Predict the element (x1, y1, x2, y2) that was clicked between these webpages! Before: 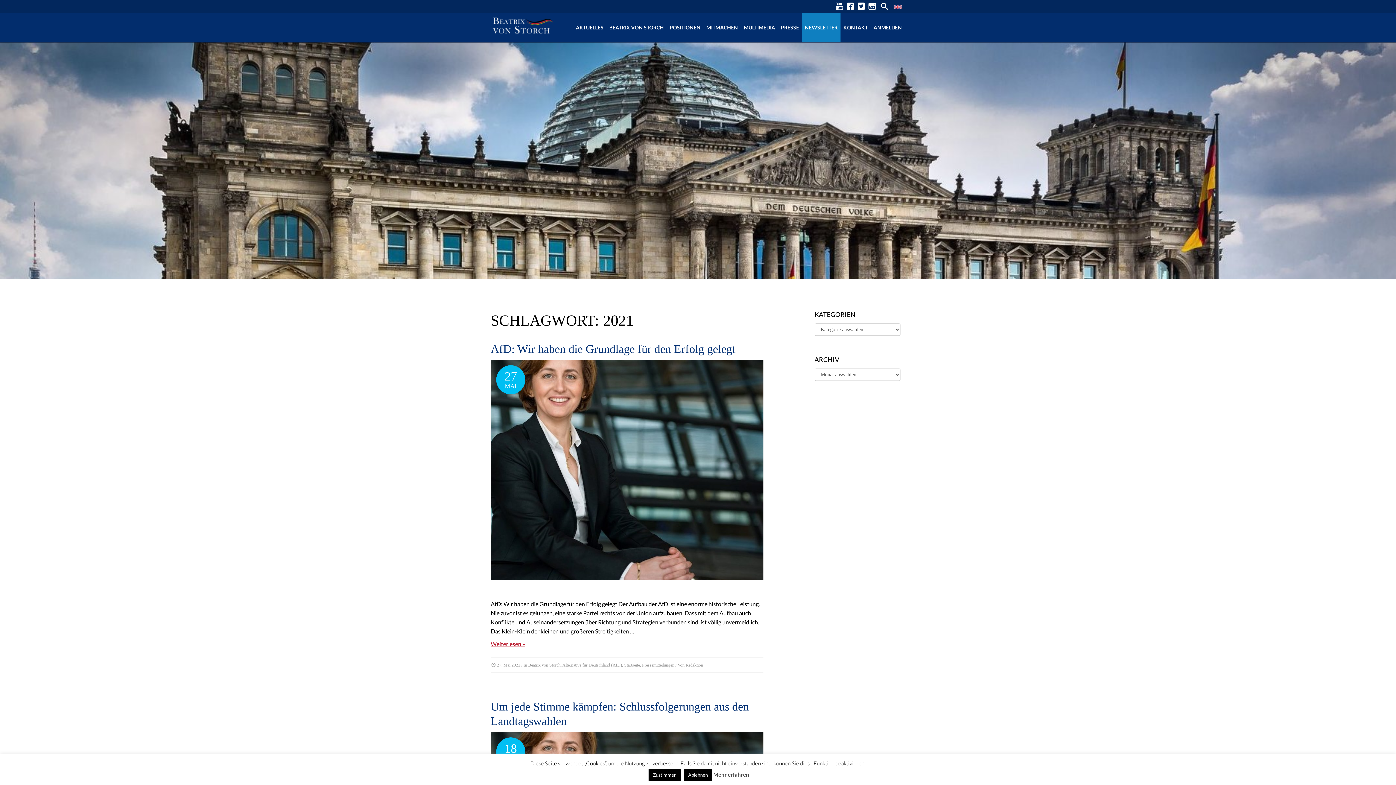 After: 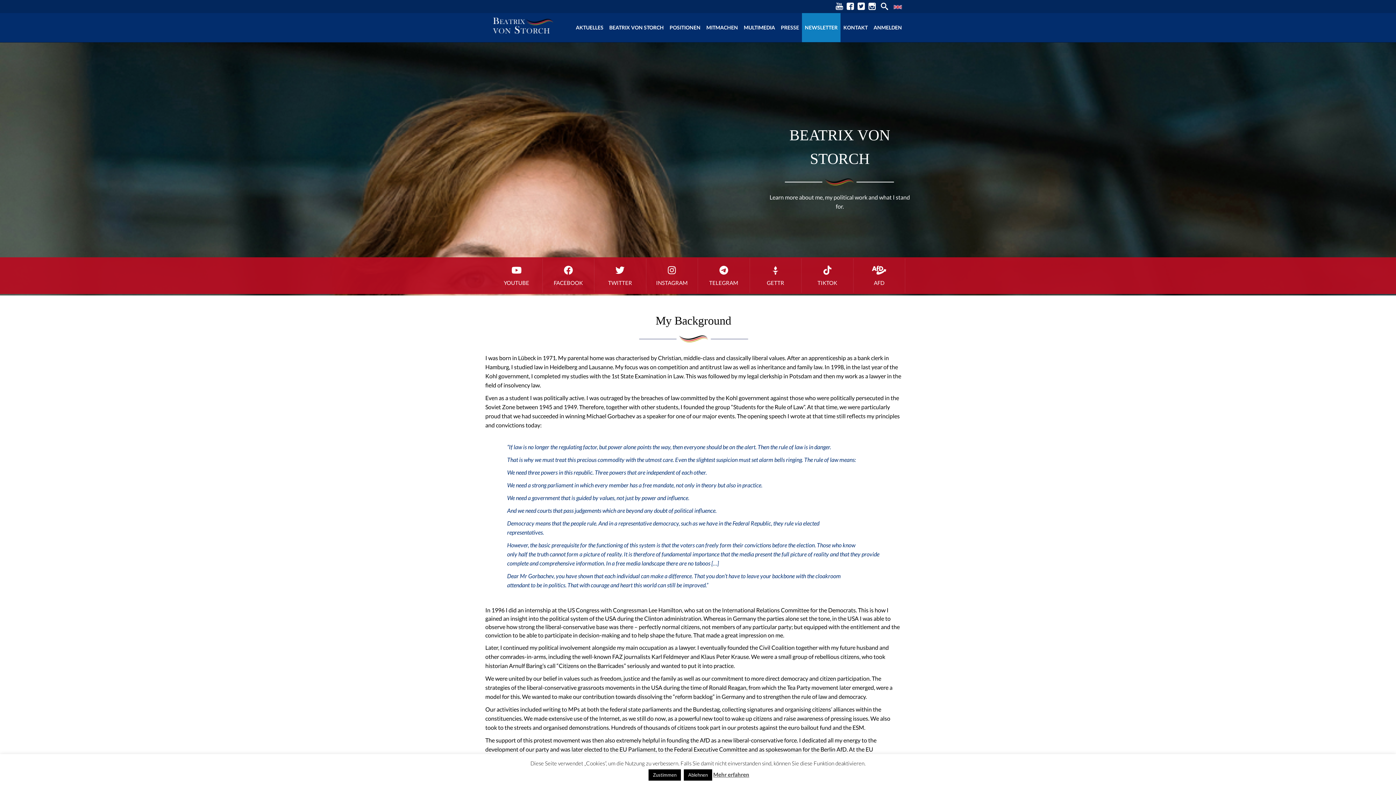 Action: bbox: (893, 3, 902, 9)